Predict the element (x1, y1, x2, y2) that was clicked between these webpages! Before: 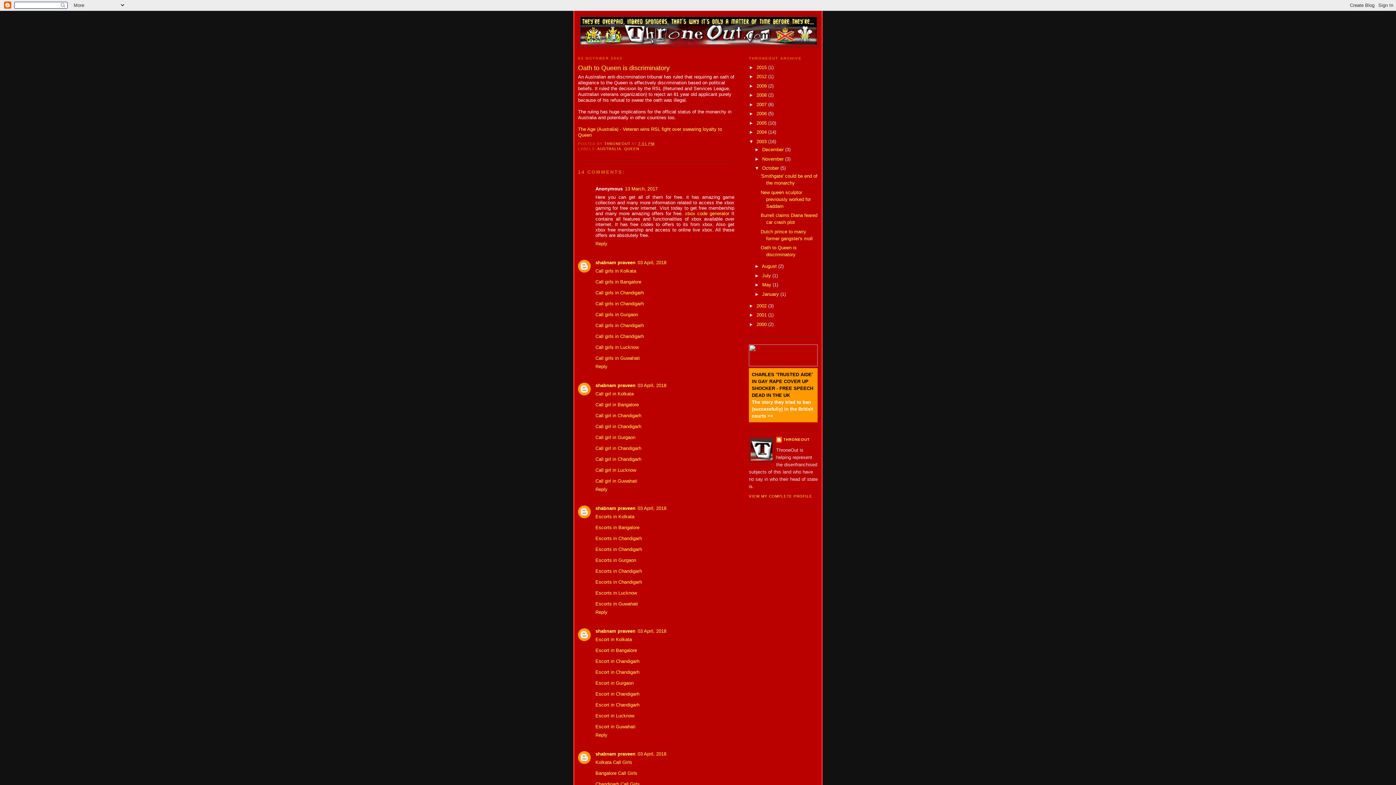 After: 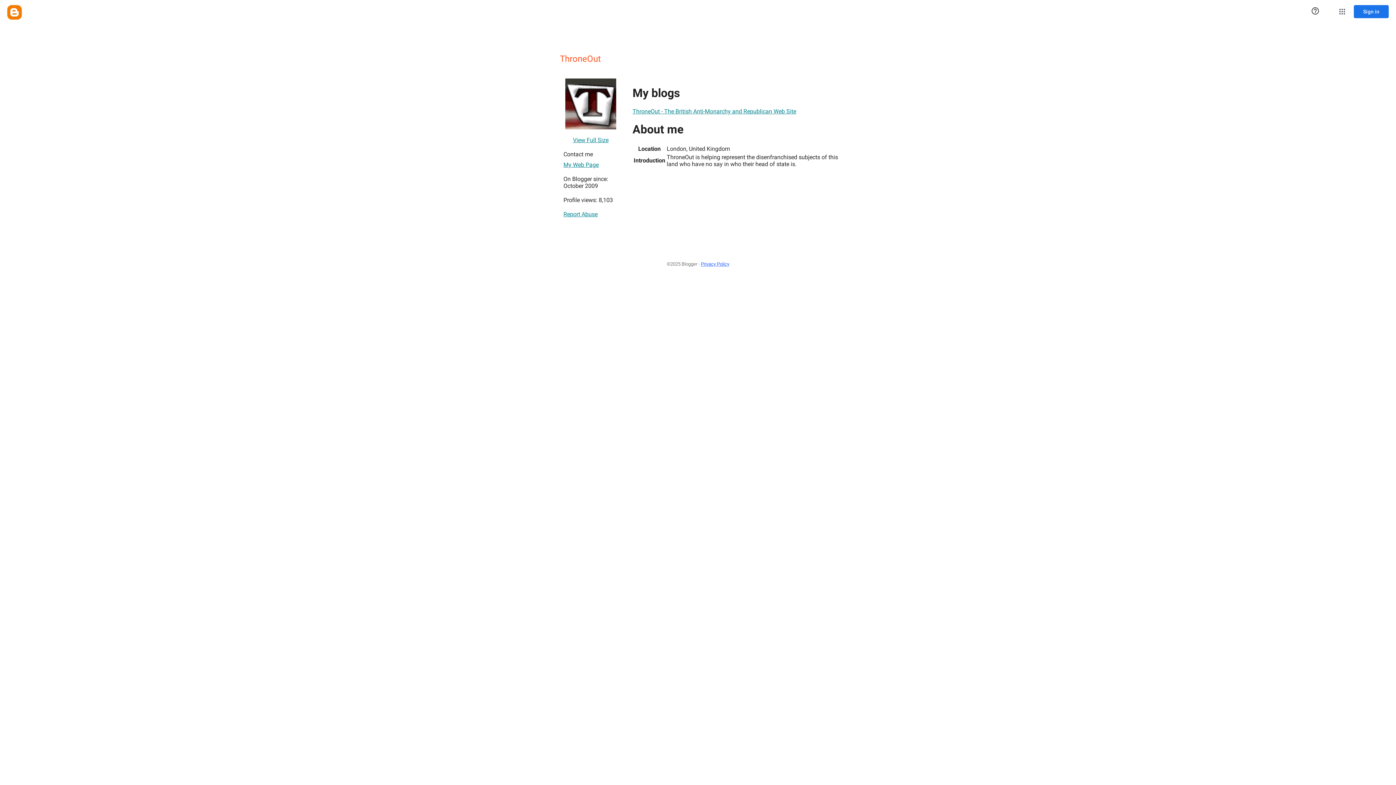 Action: label: VIEW MY COMPLETE PROFILE bbox: (749, 494, 812, 498)